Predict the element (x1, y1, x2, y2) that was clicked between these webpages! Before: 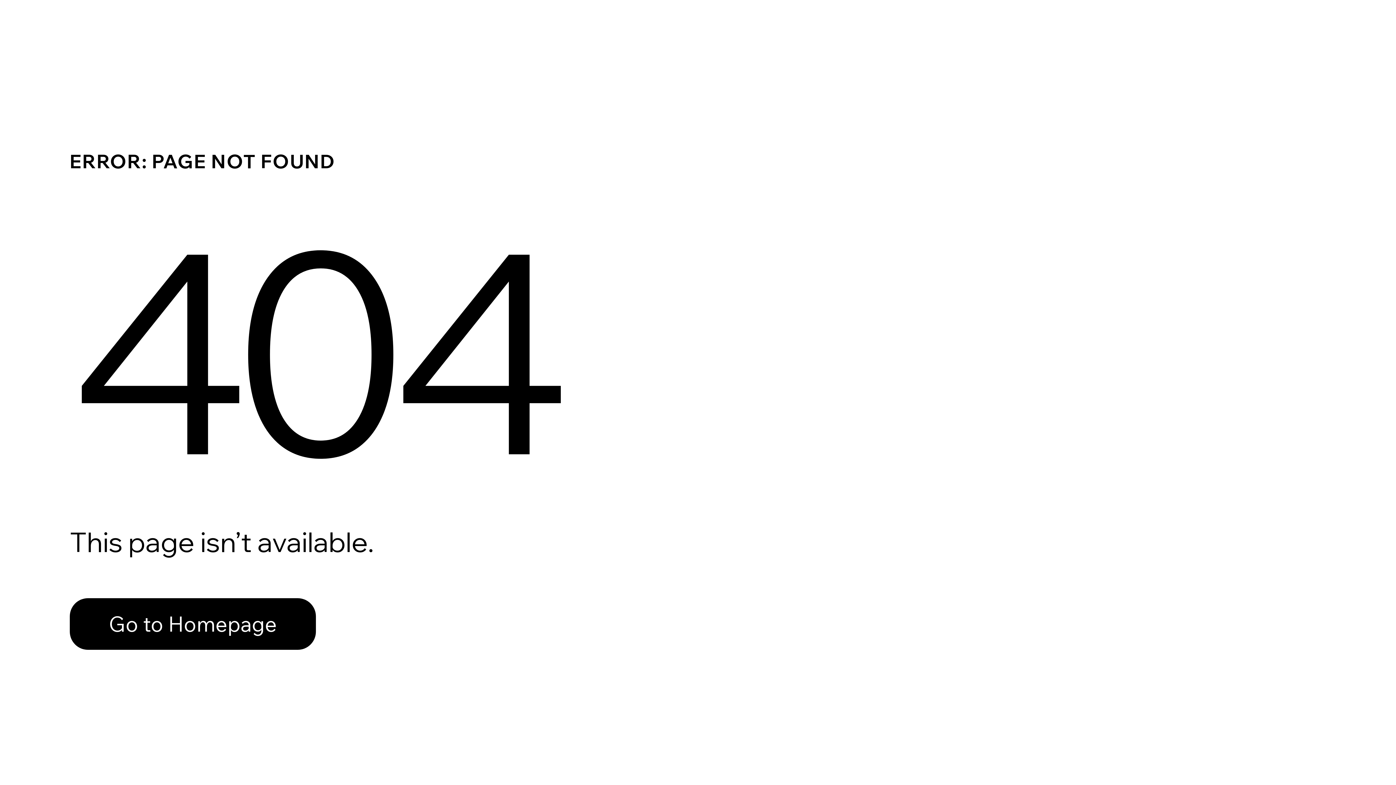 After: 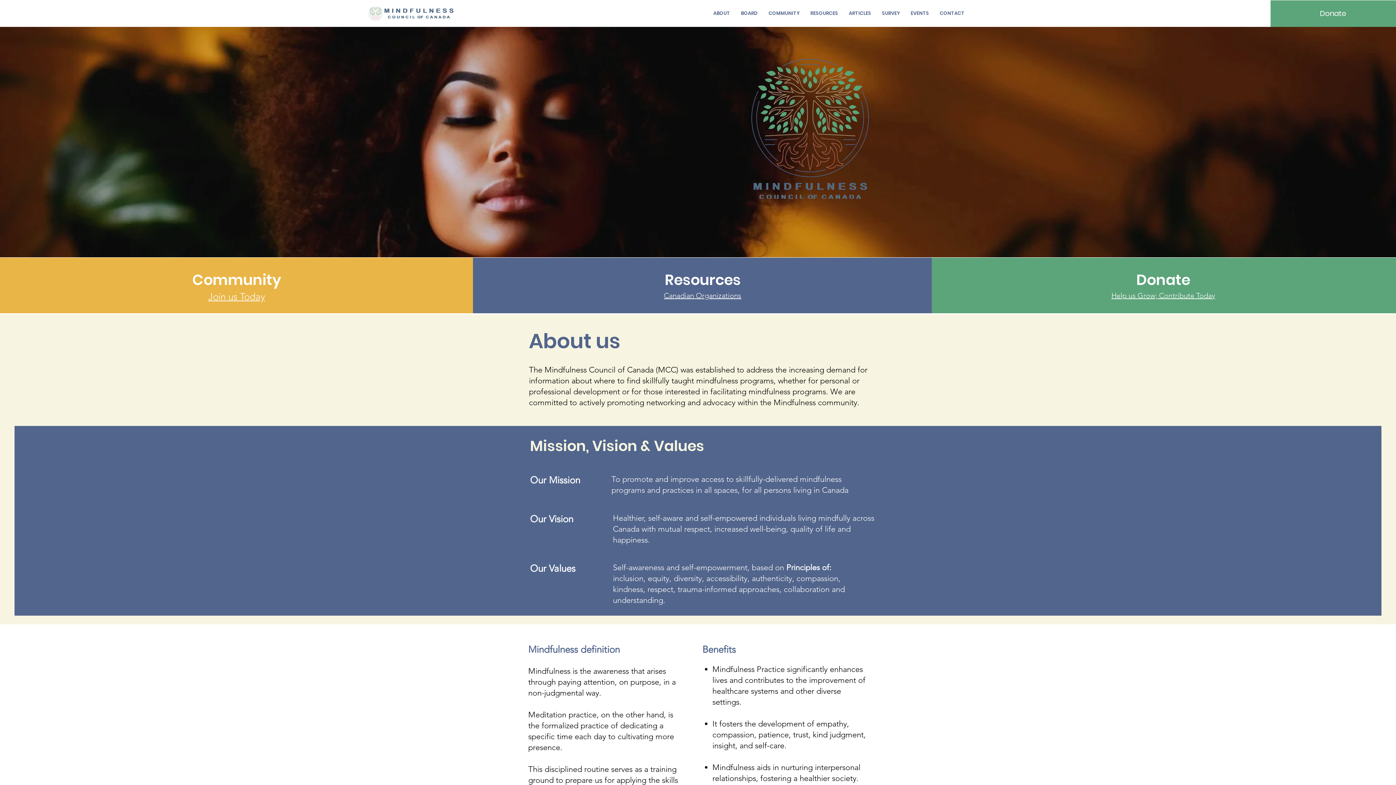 Action: bbox: (69, 598, 316, 650) label: Go to Homepage